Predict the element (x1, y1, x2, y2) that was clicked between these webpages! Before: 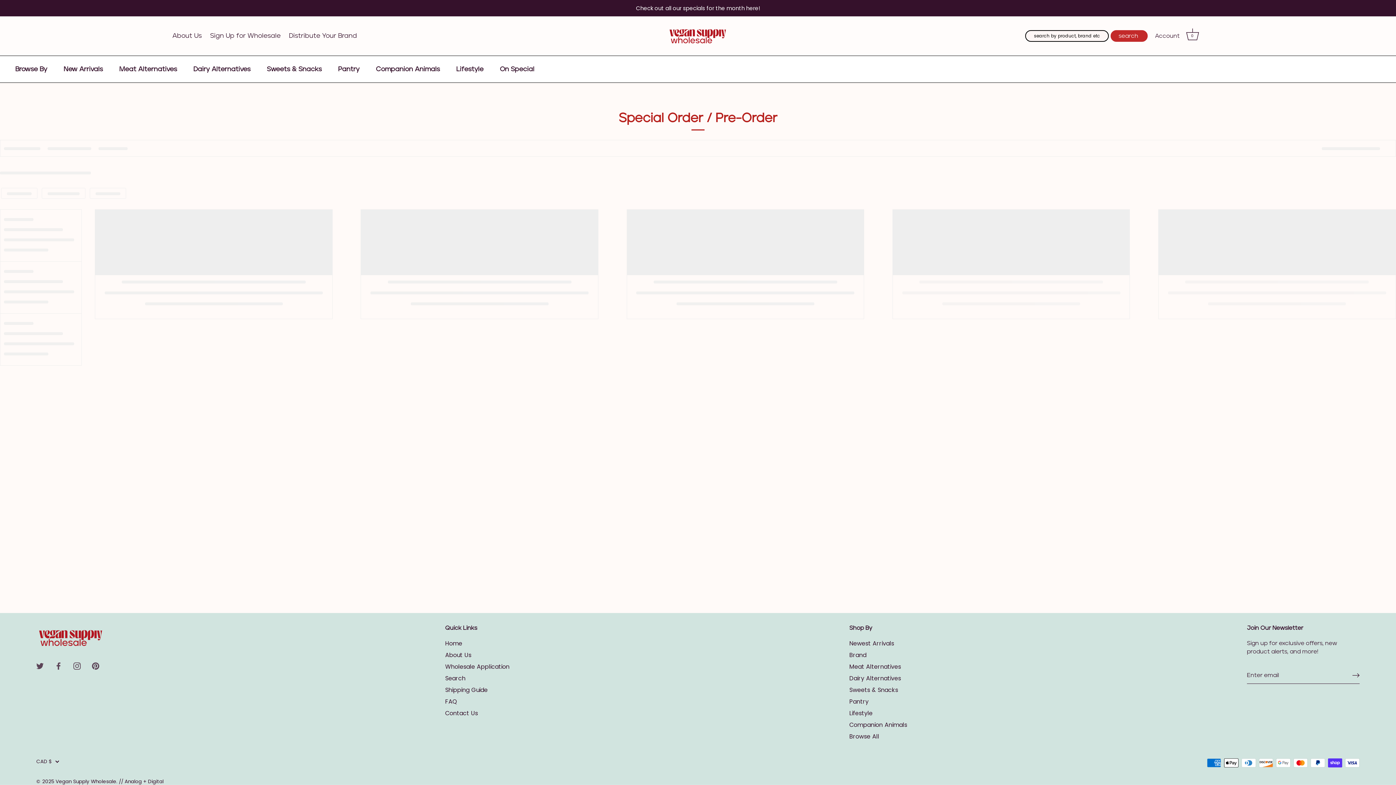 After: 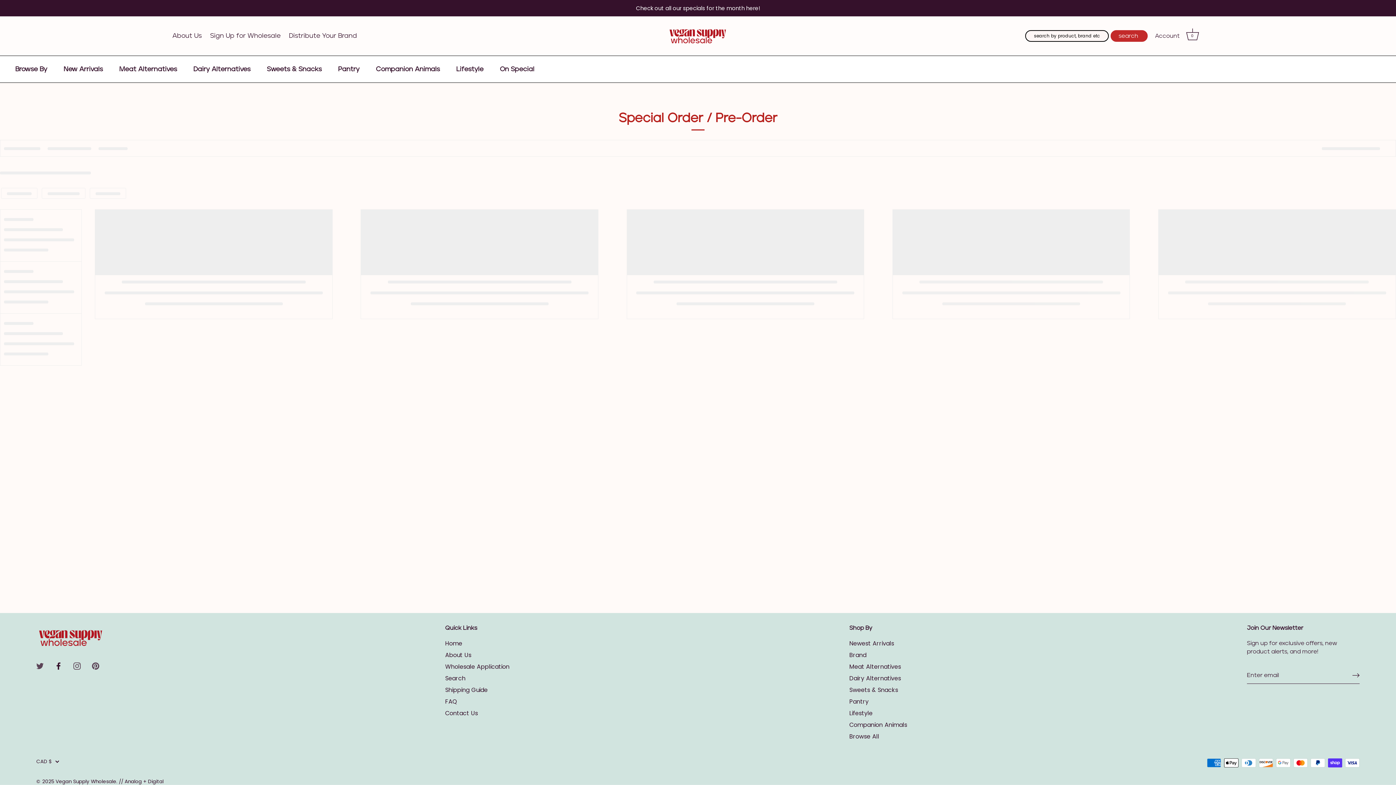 Action: bbox: (54, 661, 62, 670) label: Facebook